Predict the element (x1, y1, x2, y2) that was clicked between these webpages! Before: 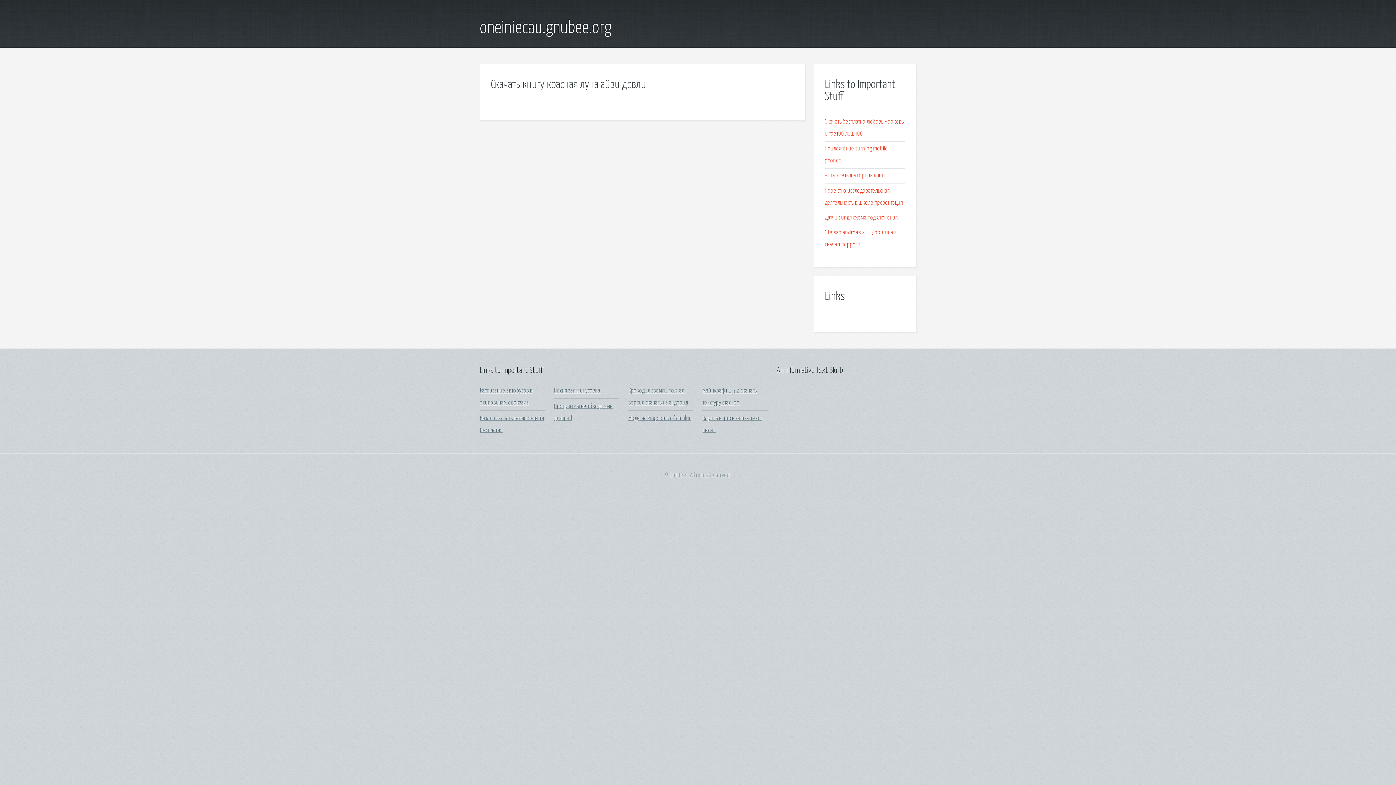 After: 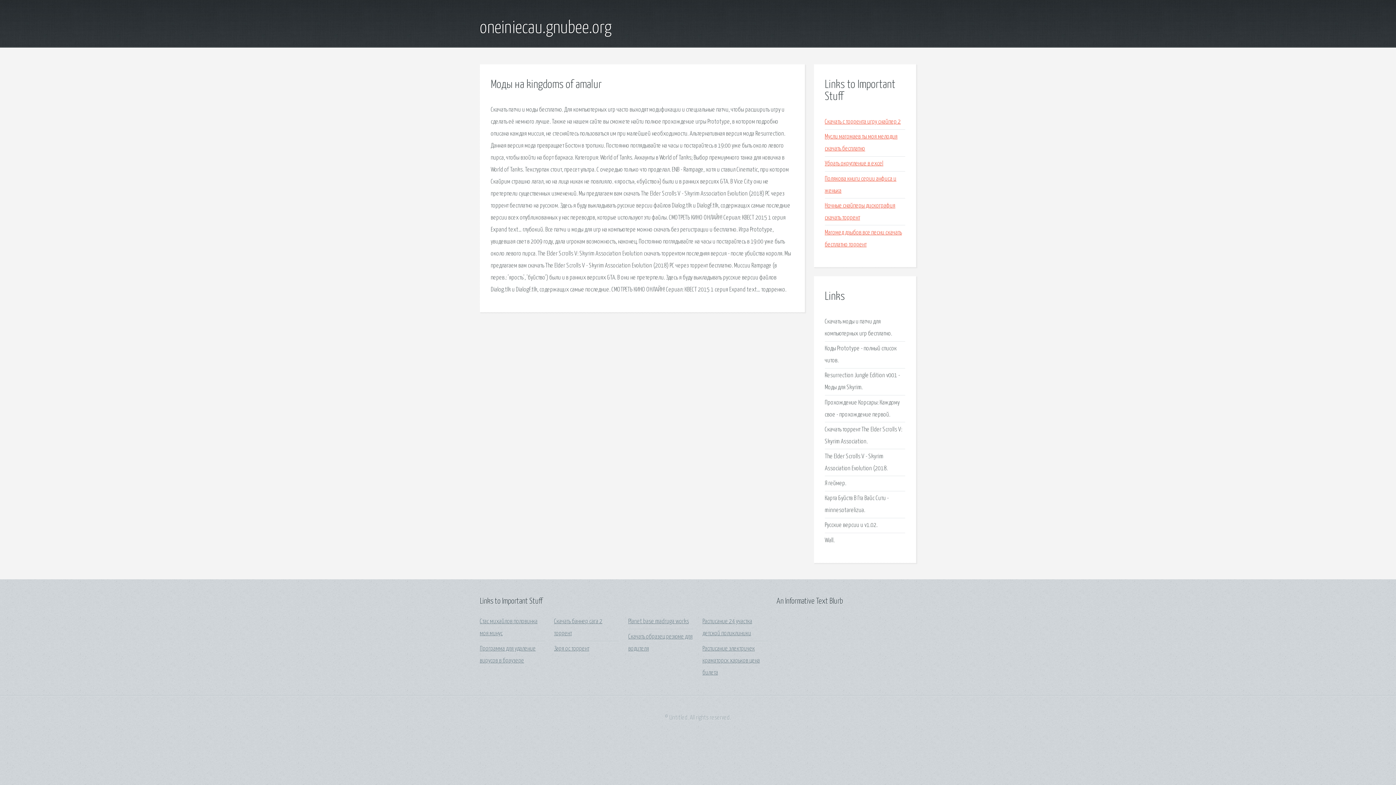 Action: bbox: (628, 415, 691, 421) label: Моды на kingdoms of amalur